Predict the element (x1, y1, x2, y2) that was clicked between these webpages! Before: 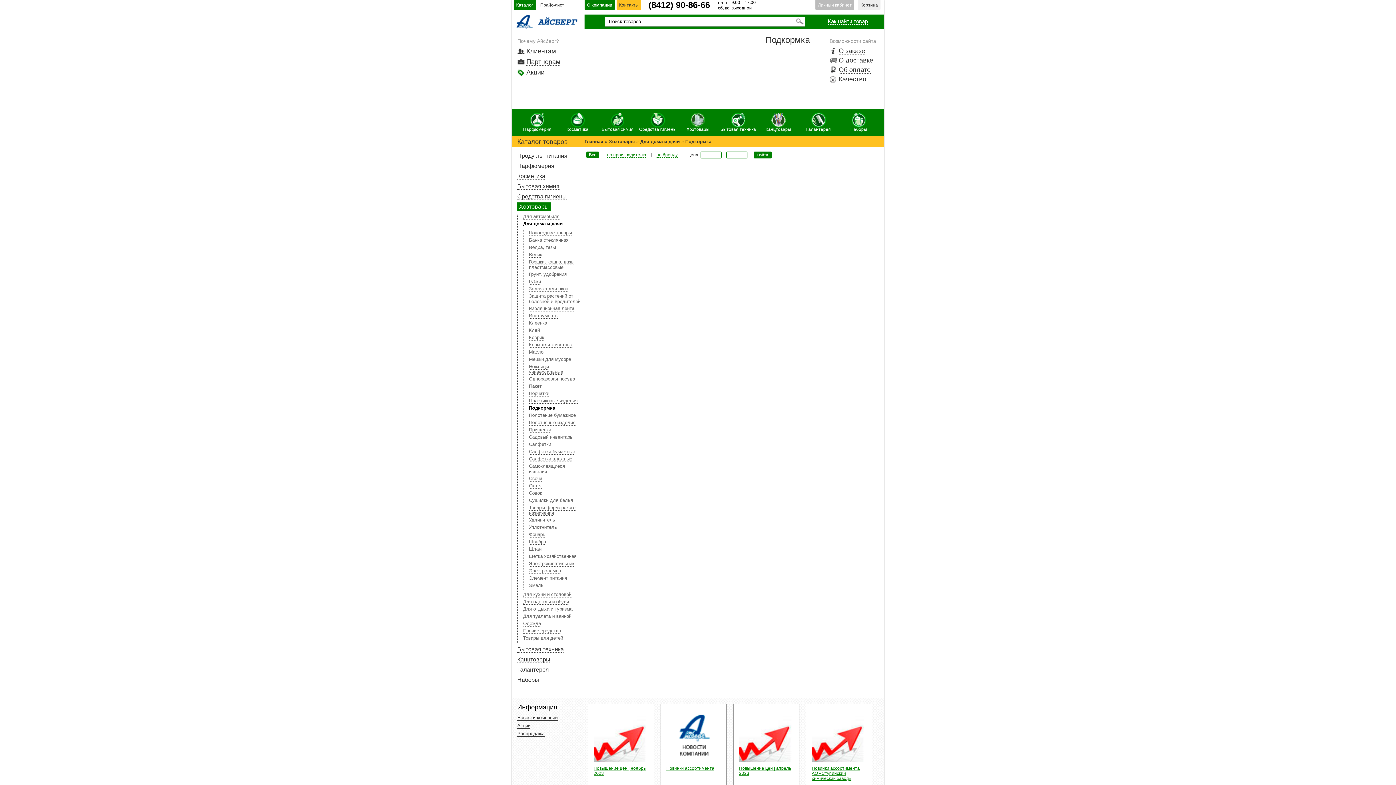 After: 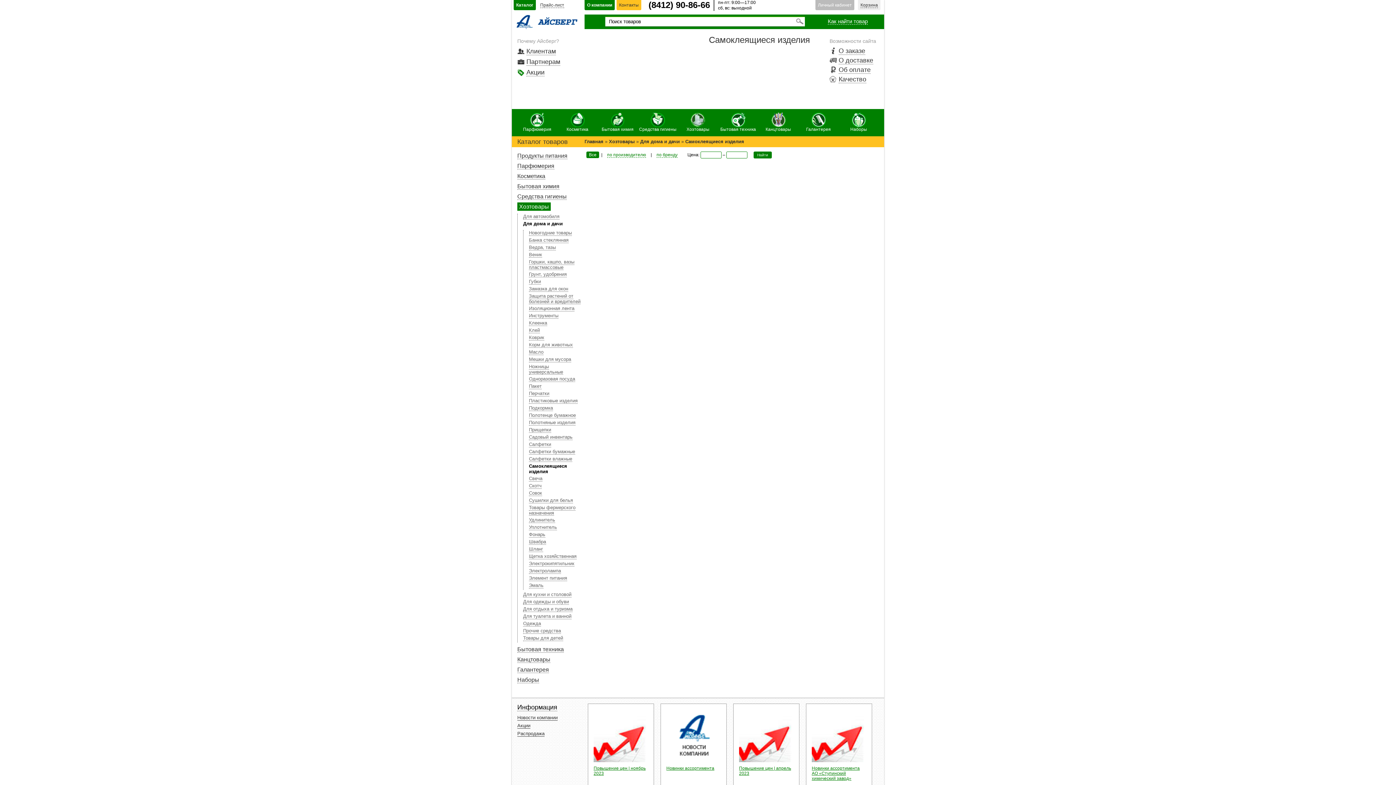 Action: bbox: (529, 463, 565, 474) label: Самоклеящиеся изделия